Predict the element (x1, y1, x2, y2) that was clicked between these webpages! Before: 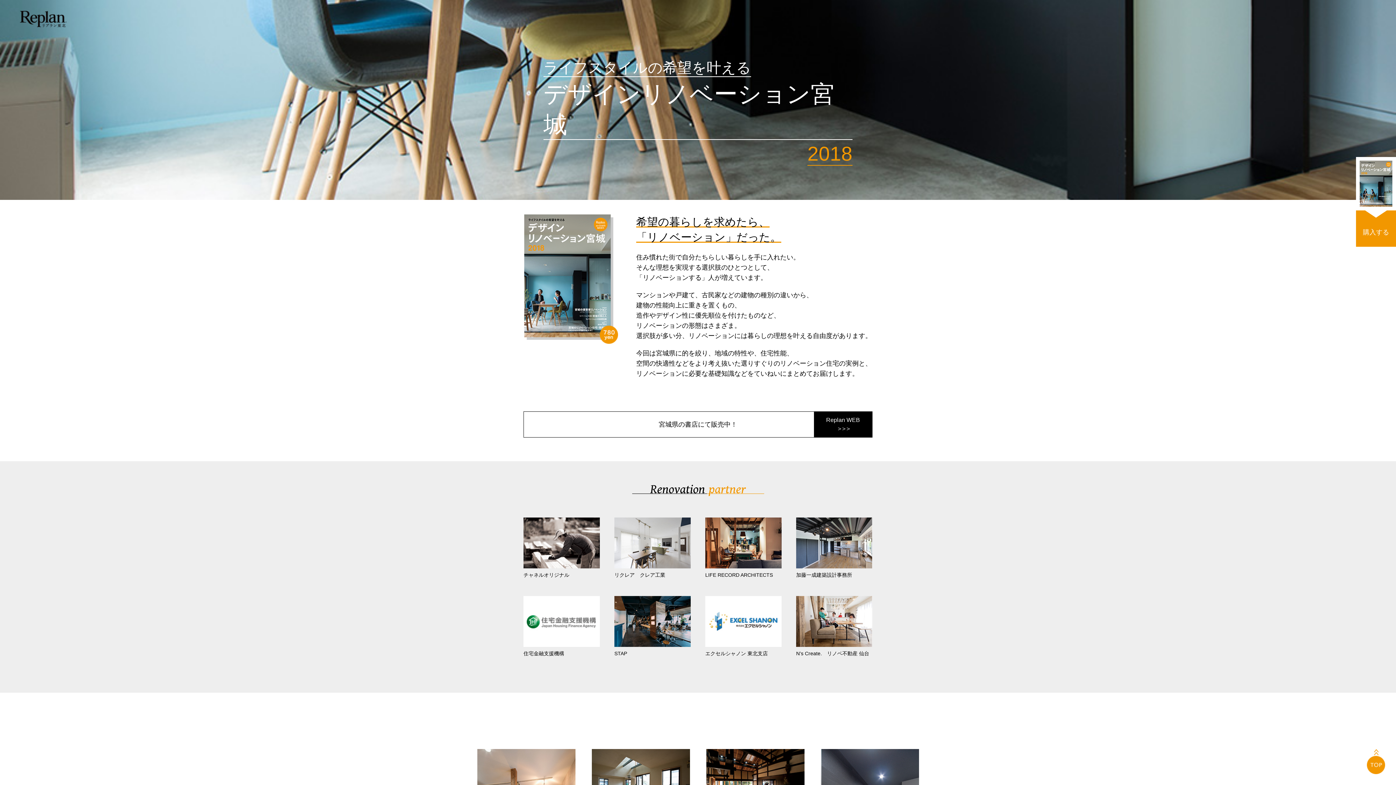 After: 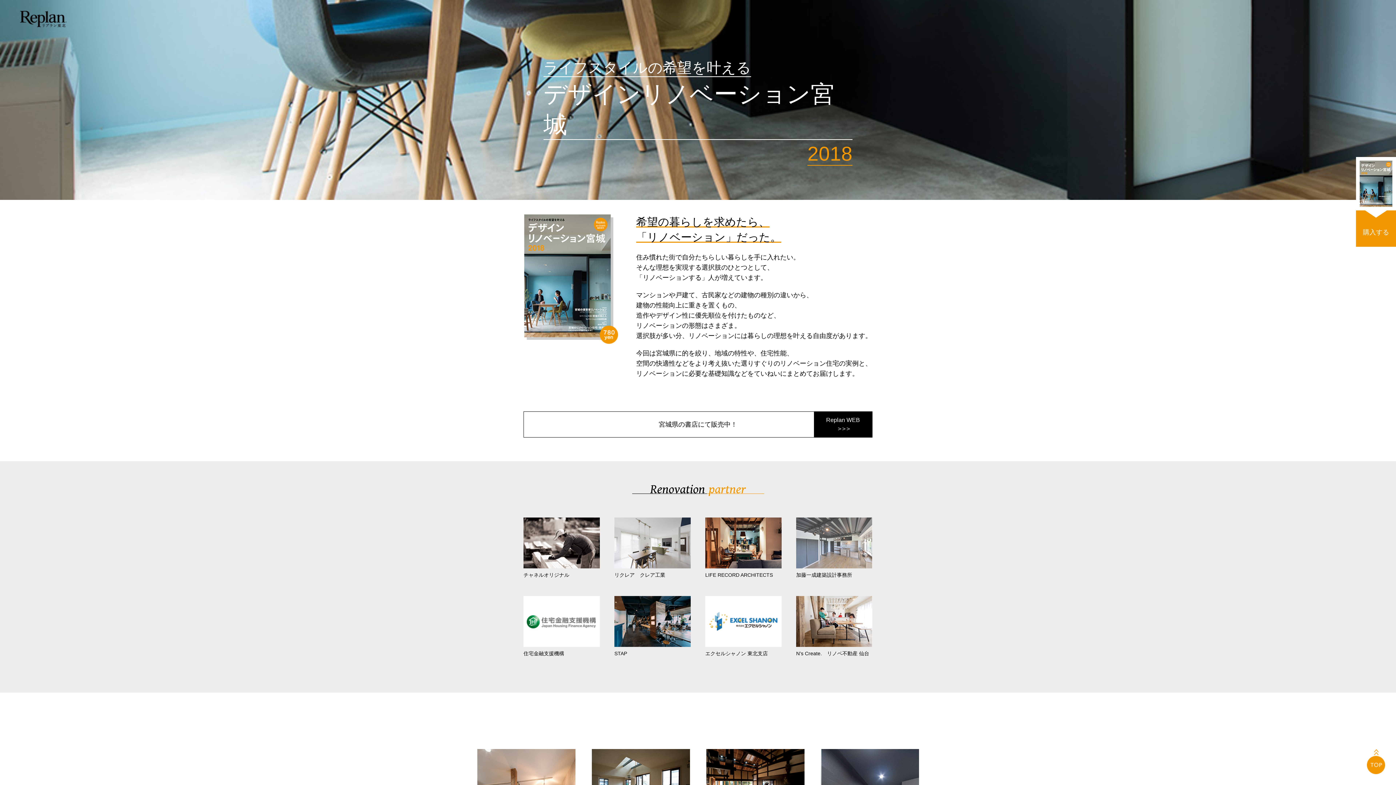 Action: label: 加藤一成建築設計事務所 bbox: (796, 517, 872, 578)